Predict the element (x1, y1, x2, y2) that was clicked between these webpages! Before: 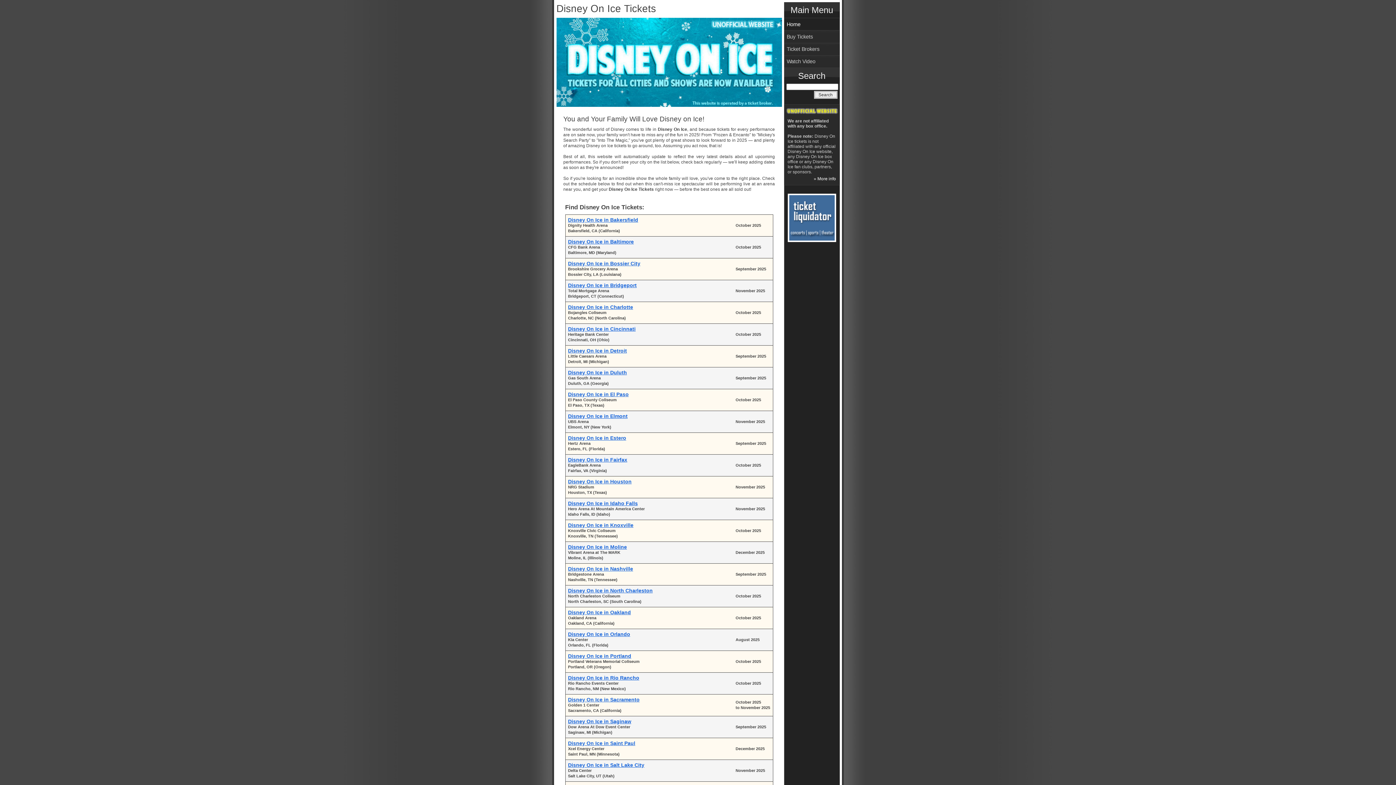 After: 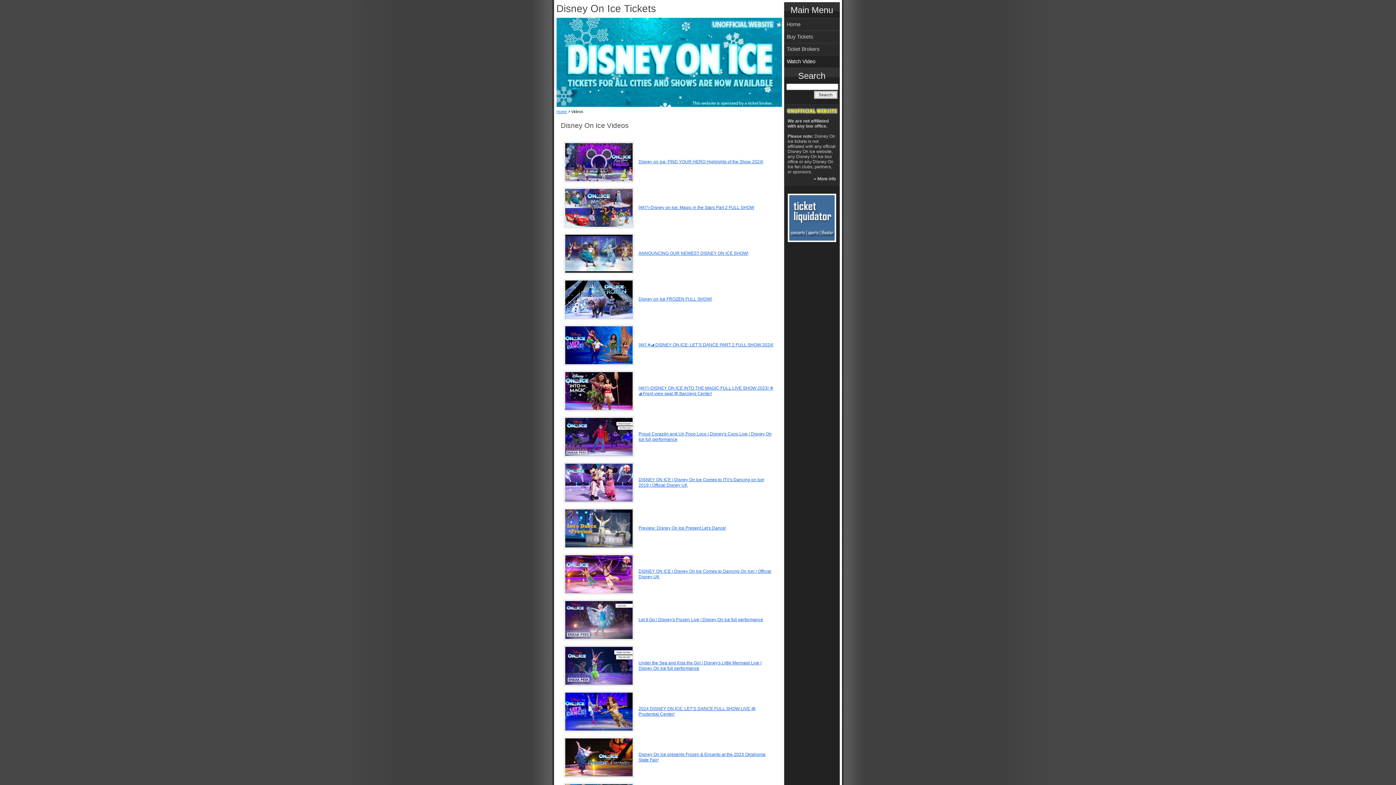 Action: bbox: (784, 55, 839, 67) label: Watch Video